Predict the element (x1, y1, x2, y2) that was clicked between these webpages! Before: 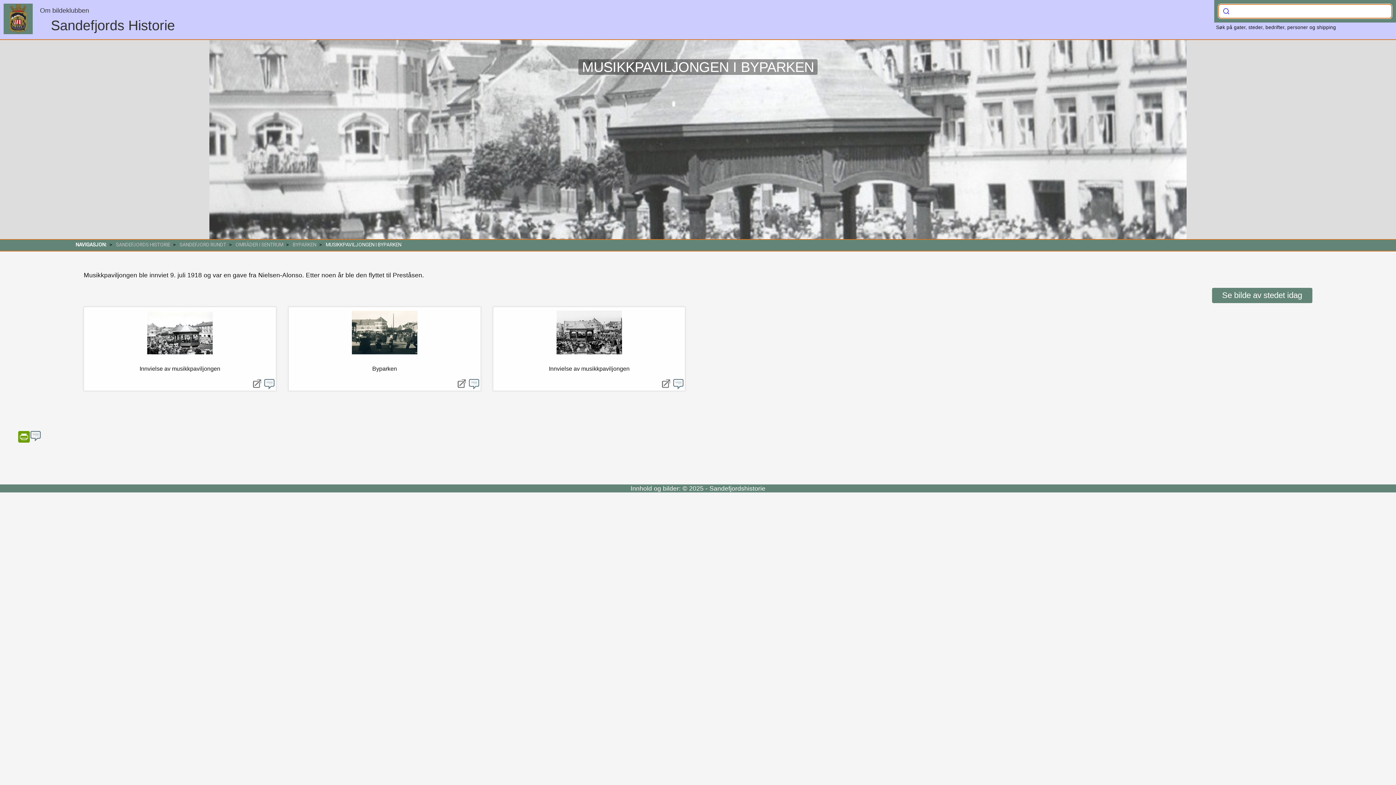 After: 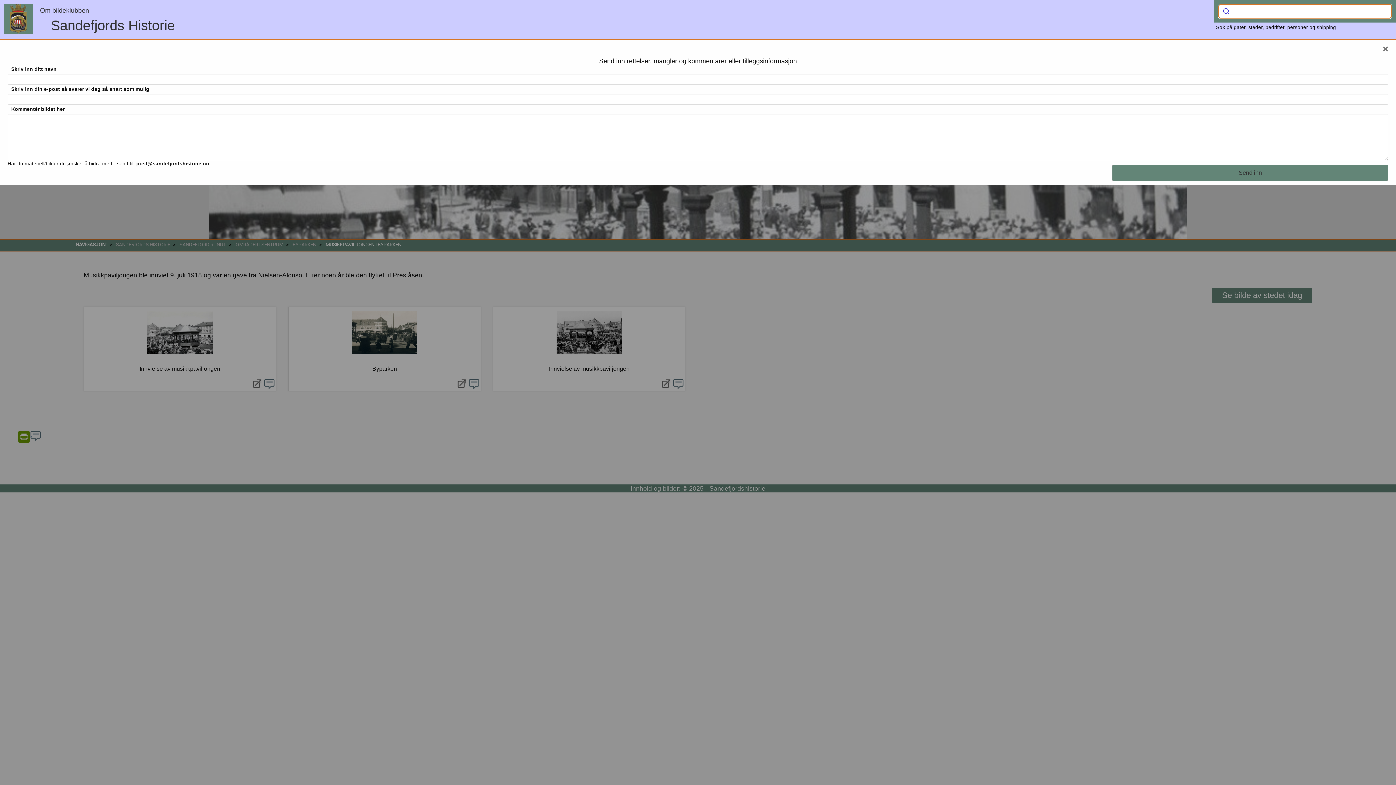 Action: label:   bbox: (30, 431, 42, 442)